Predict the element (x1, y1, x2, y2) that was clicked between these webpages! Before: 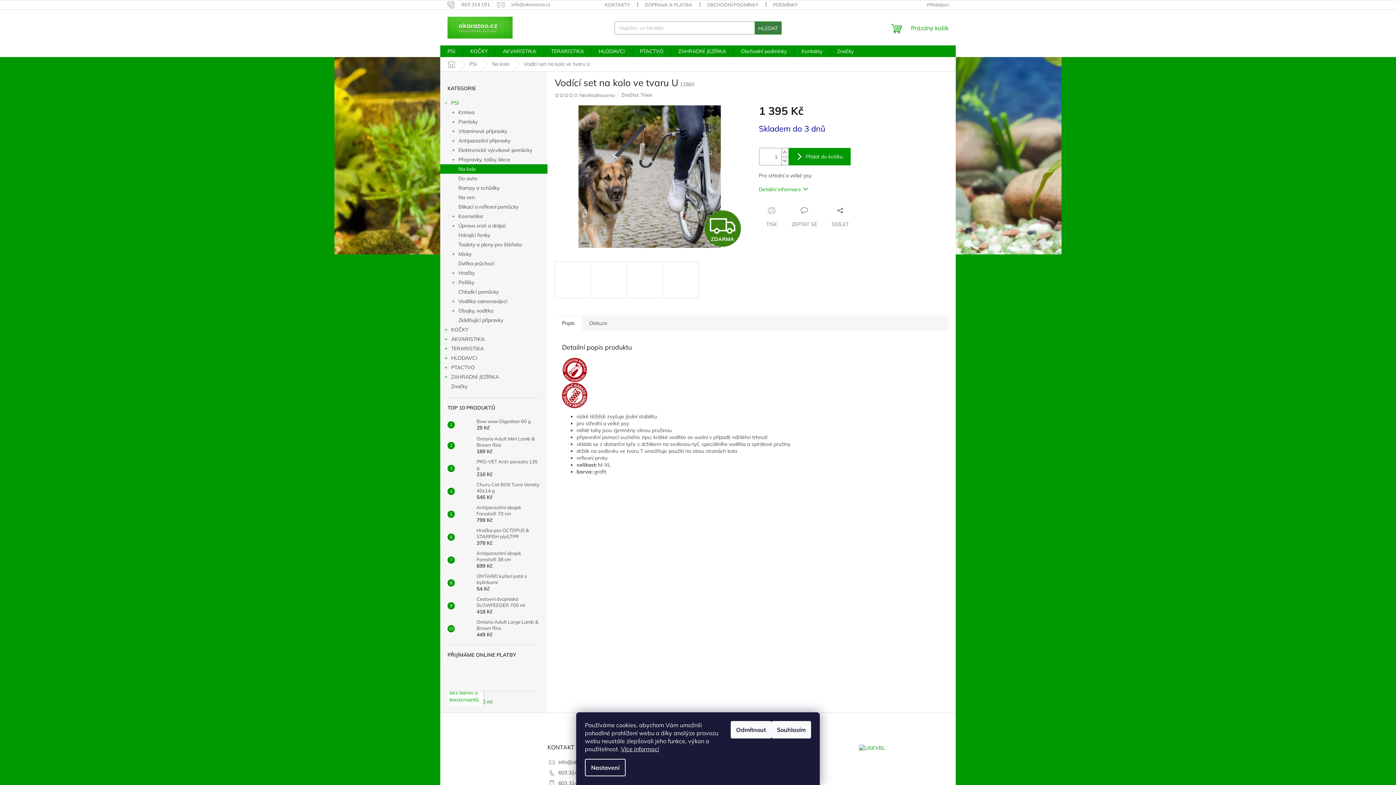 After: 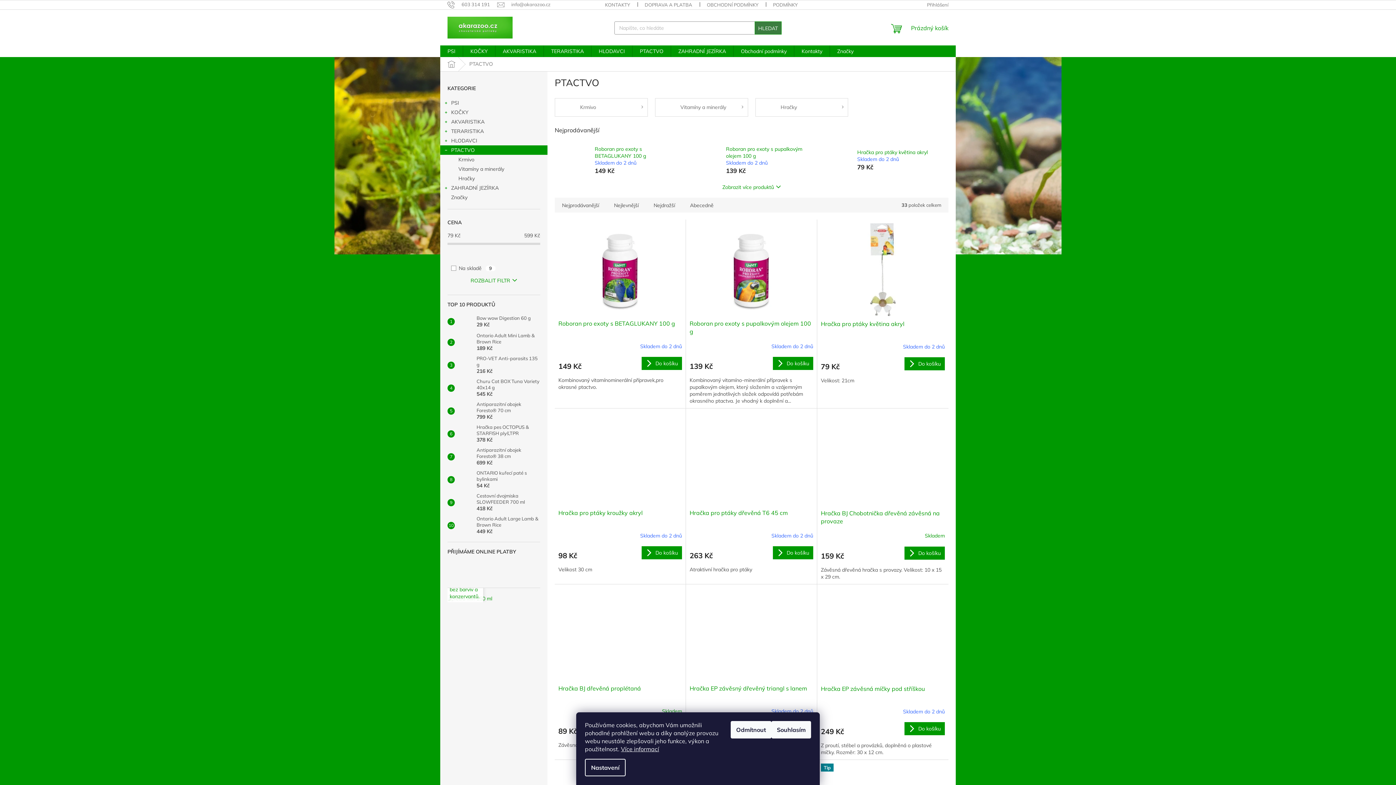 Action: label: PTACTVO
  bbox: (440, 362, 547, 372)